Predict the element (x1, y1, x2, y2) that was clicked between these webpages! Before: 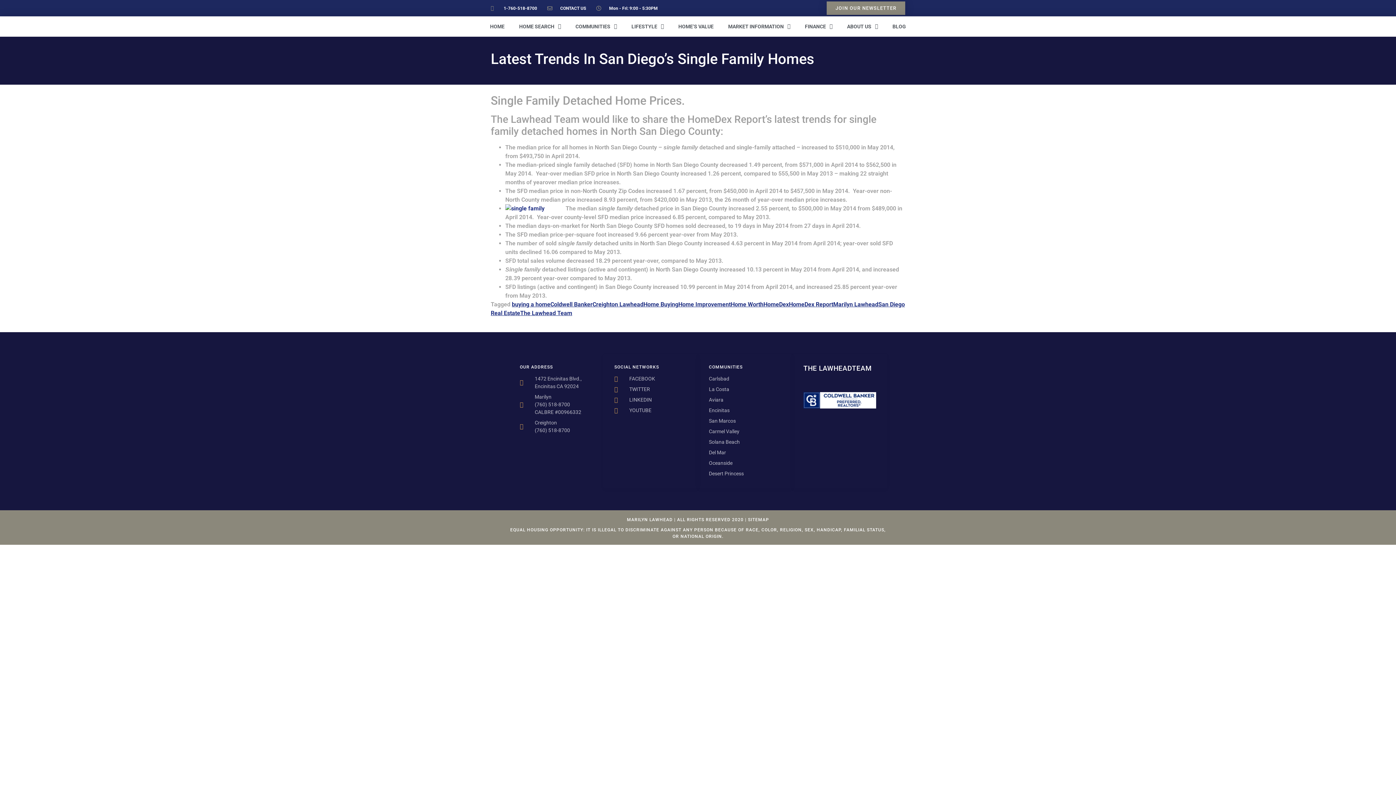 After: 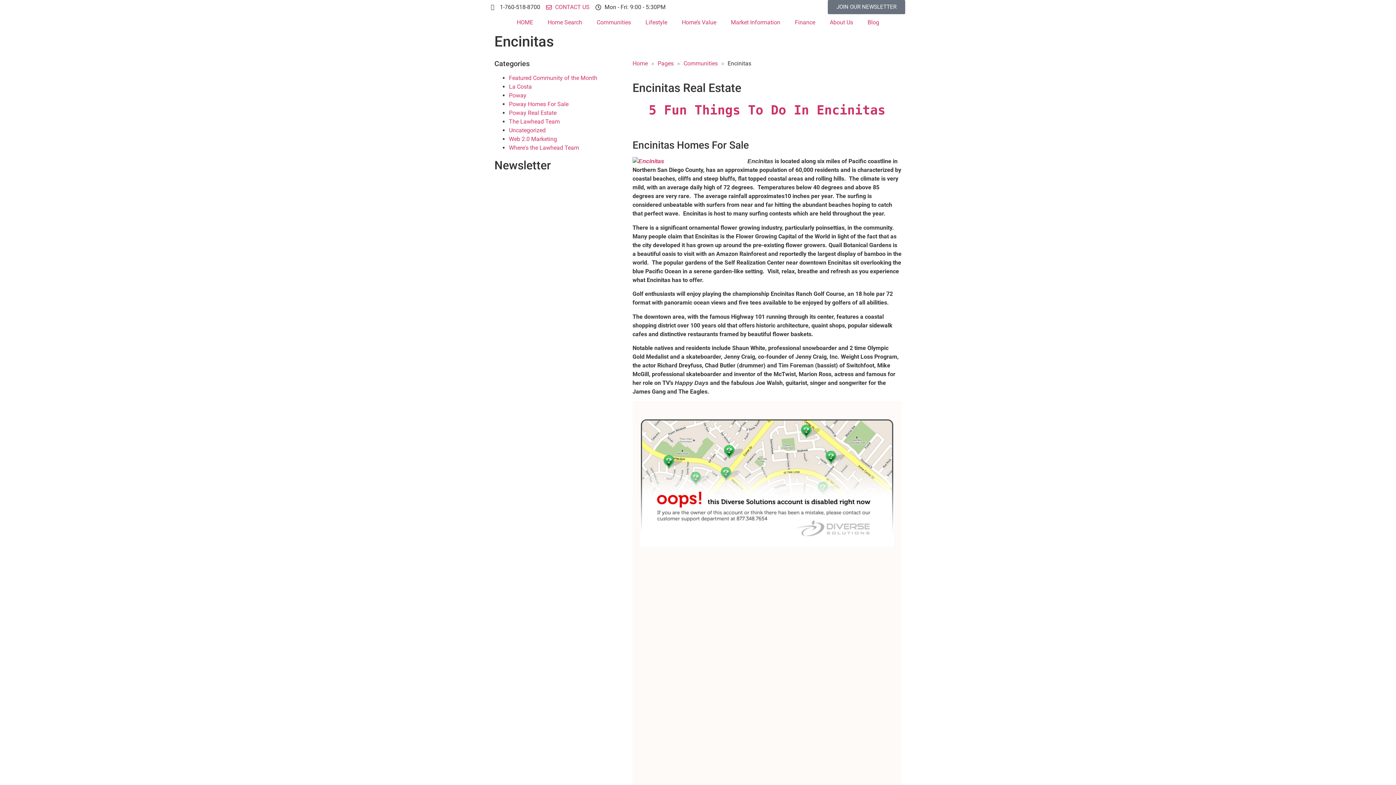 Action: bbox: (709, 406, 781, 414) label: Encinitas